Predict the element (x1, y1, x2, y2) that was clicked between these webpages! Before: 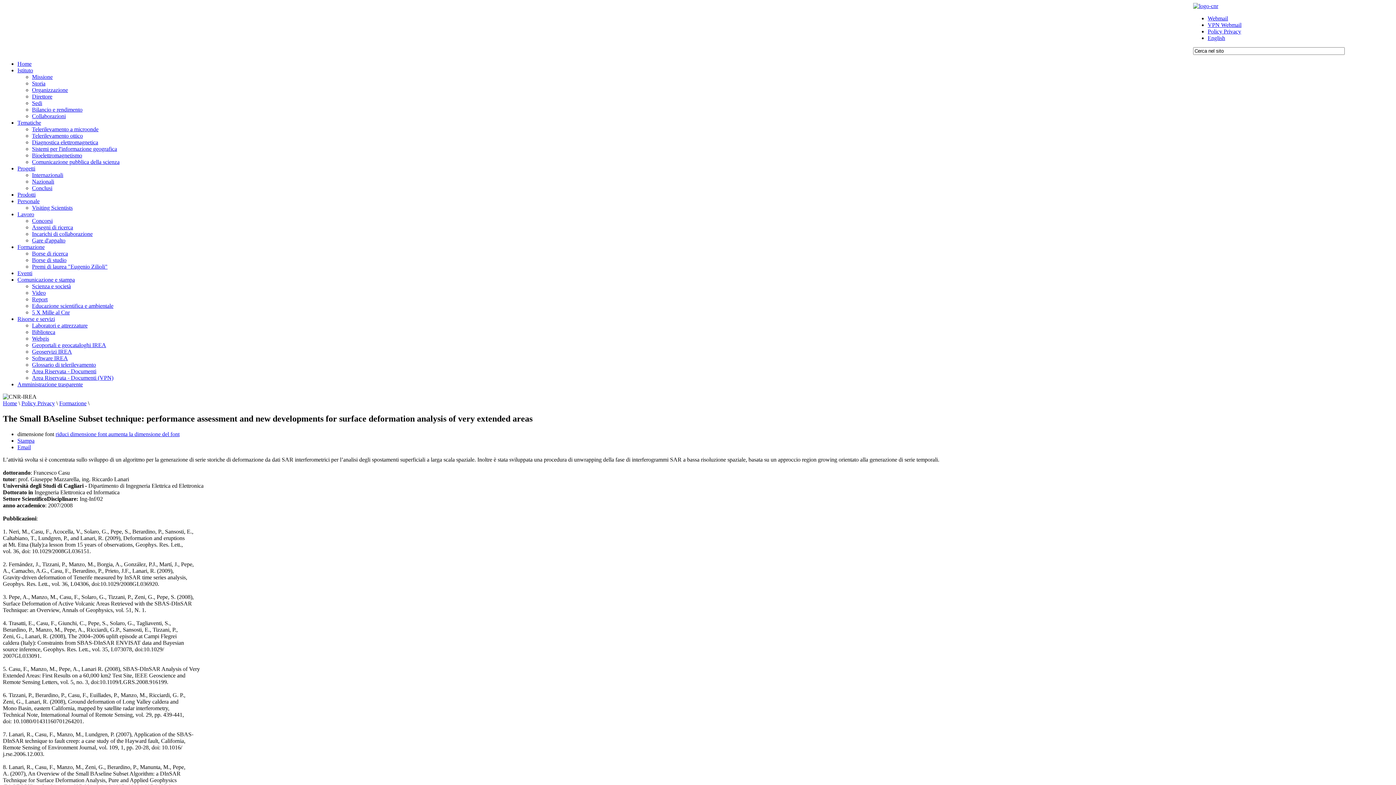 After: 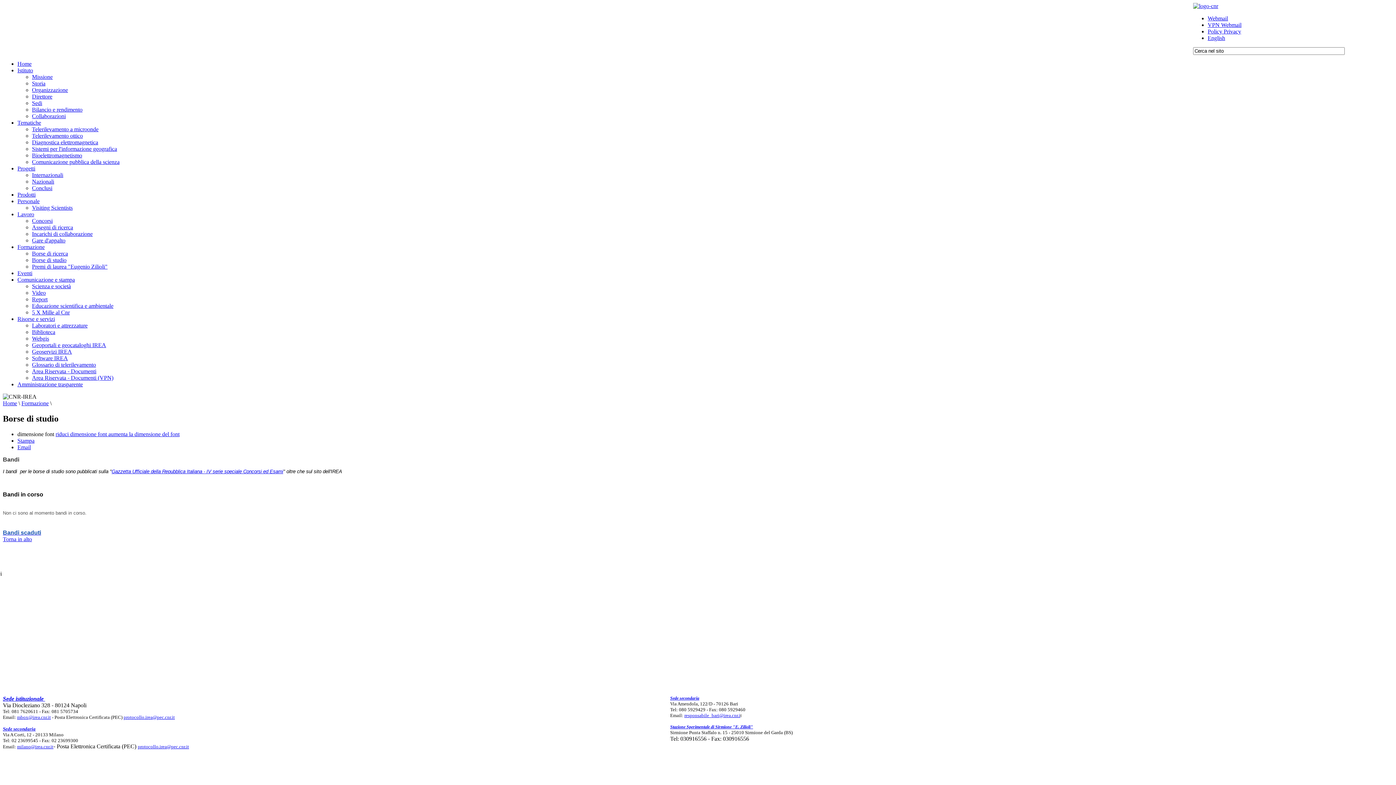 Action: bbox: (32, 257, 66, 263) label: Borse di studio